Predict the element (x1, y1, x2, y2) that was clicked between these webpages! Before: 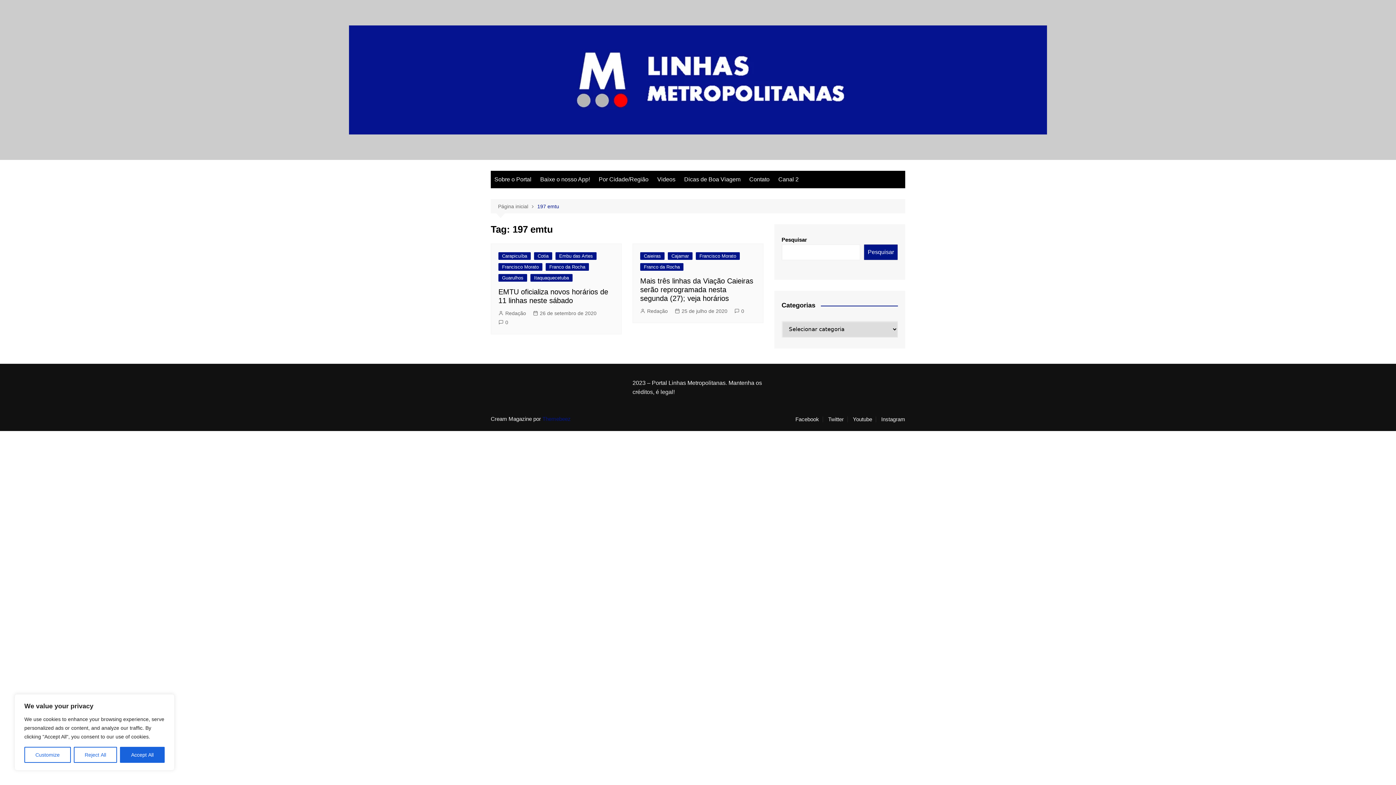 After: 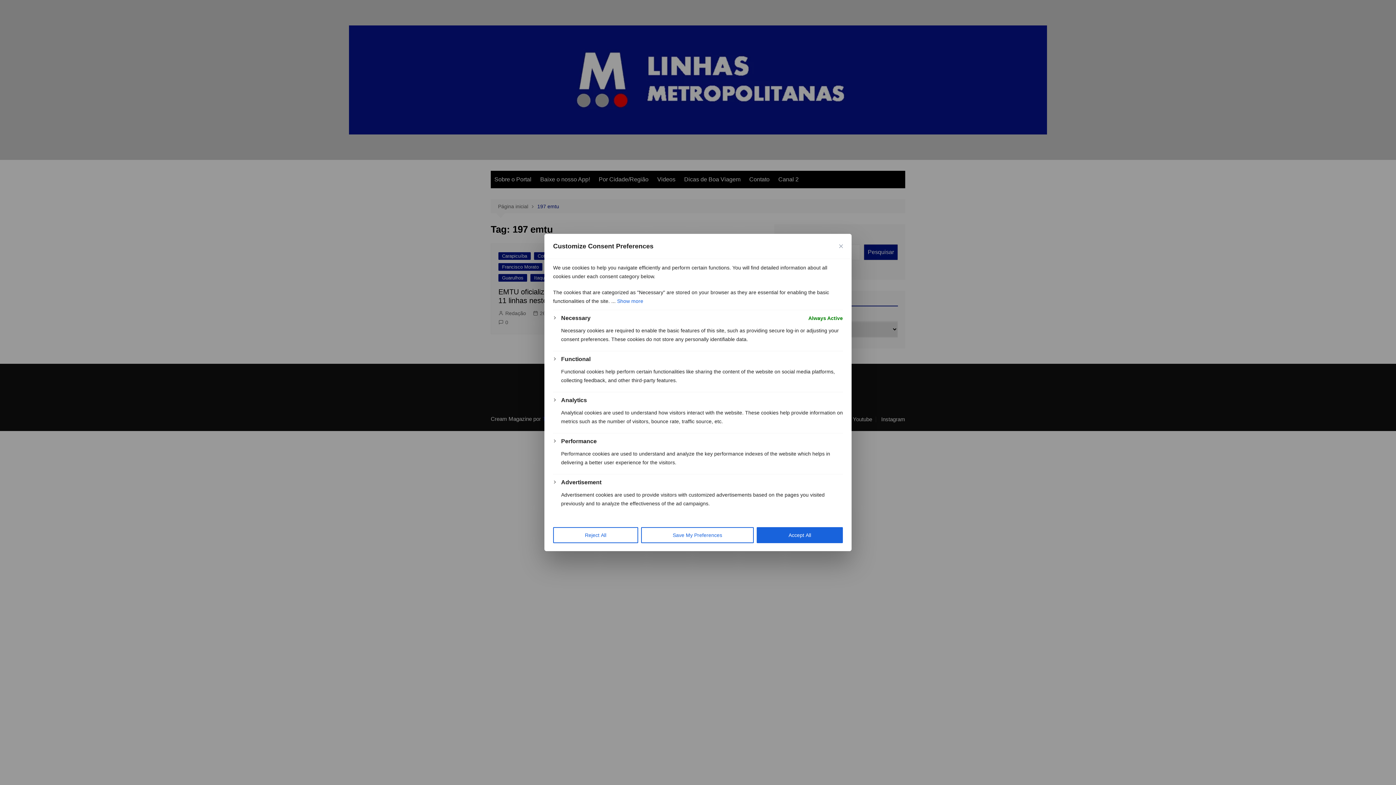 Action: bbox: (24, 747, 70, 763) label: Customize